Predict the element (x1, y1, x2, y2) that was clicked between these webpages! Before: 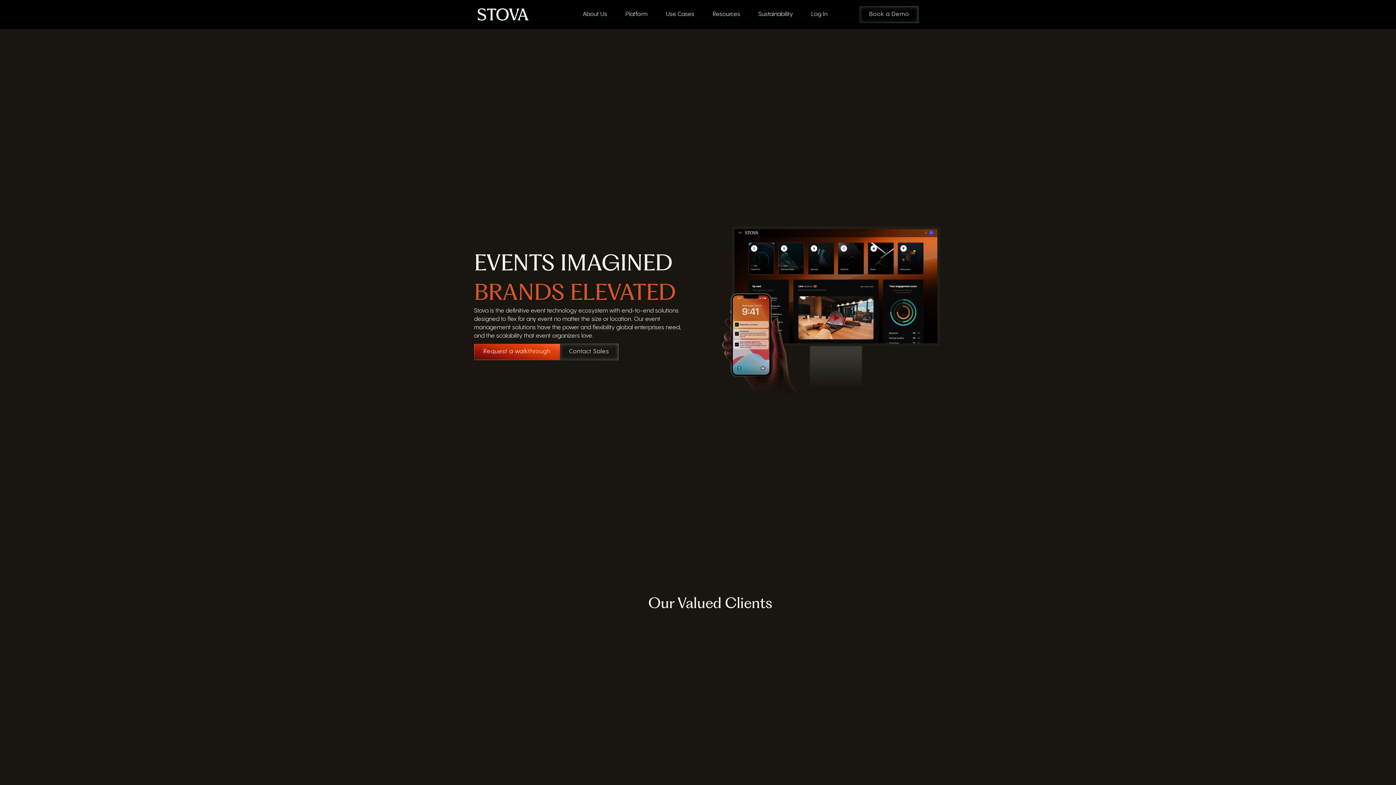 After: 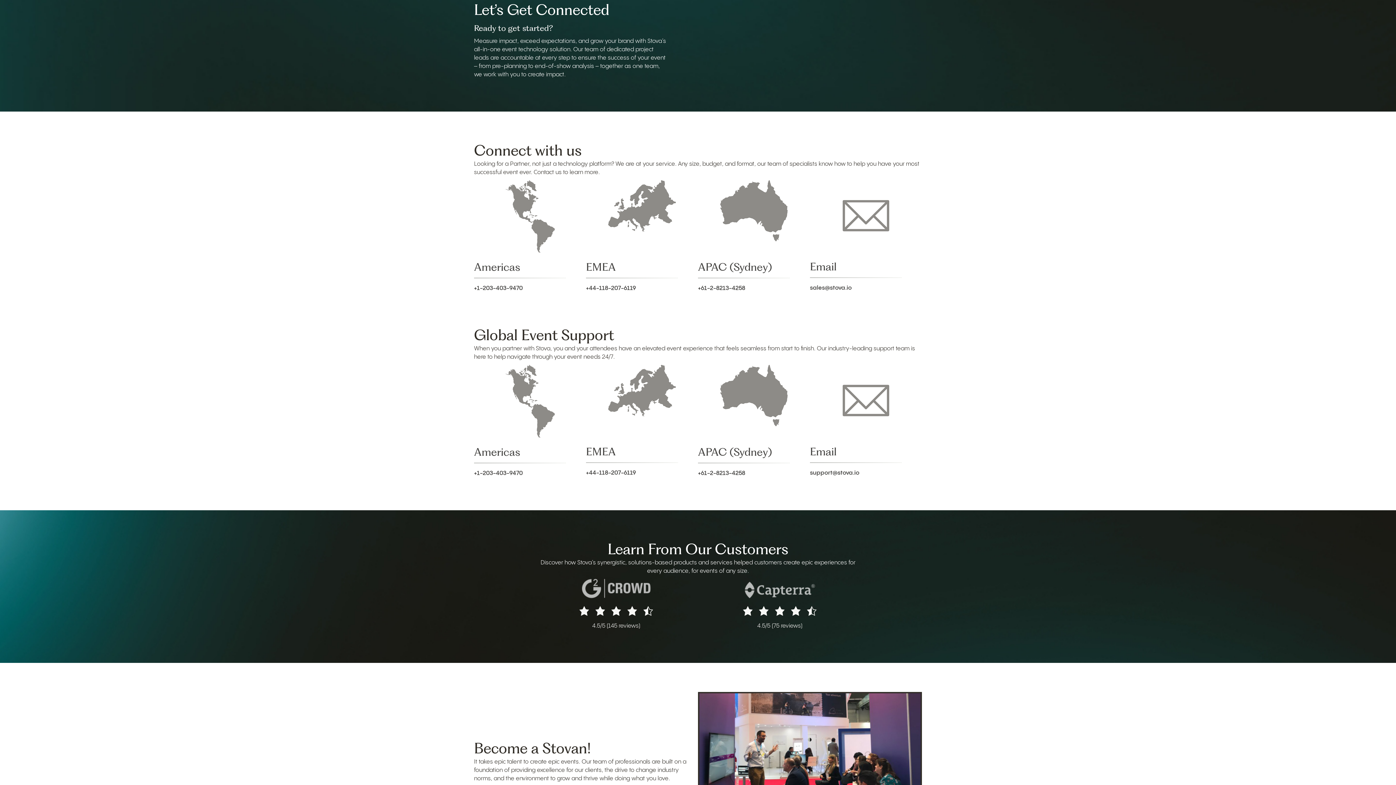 Action: label: Contact Sales bbox: (559, 343, 618, 360)